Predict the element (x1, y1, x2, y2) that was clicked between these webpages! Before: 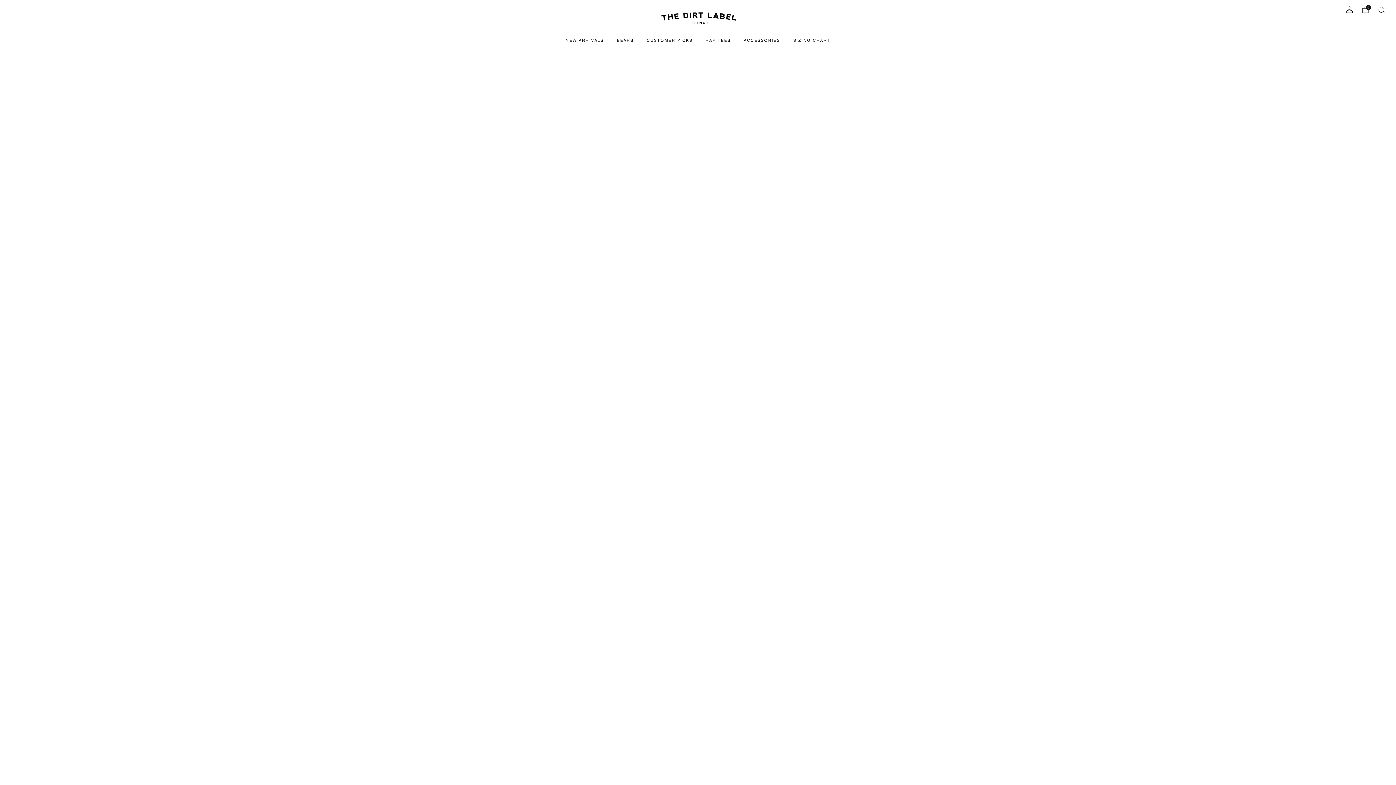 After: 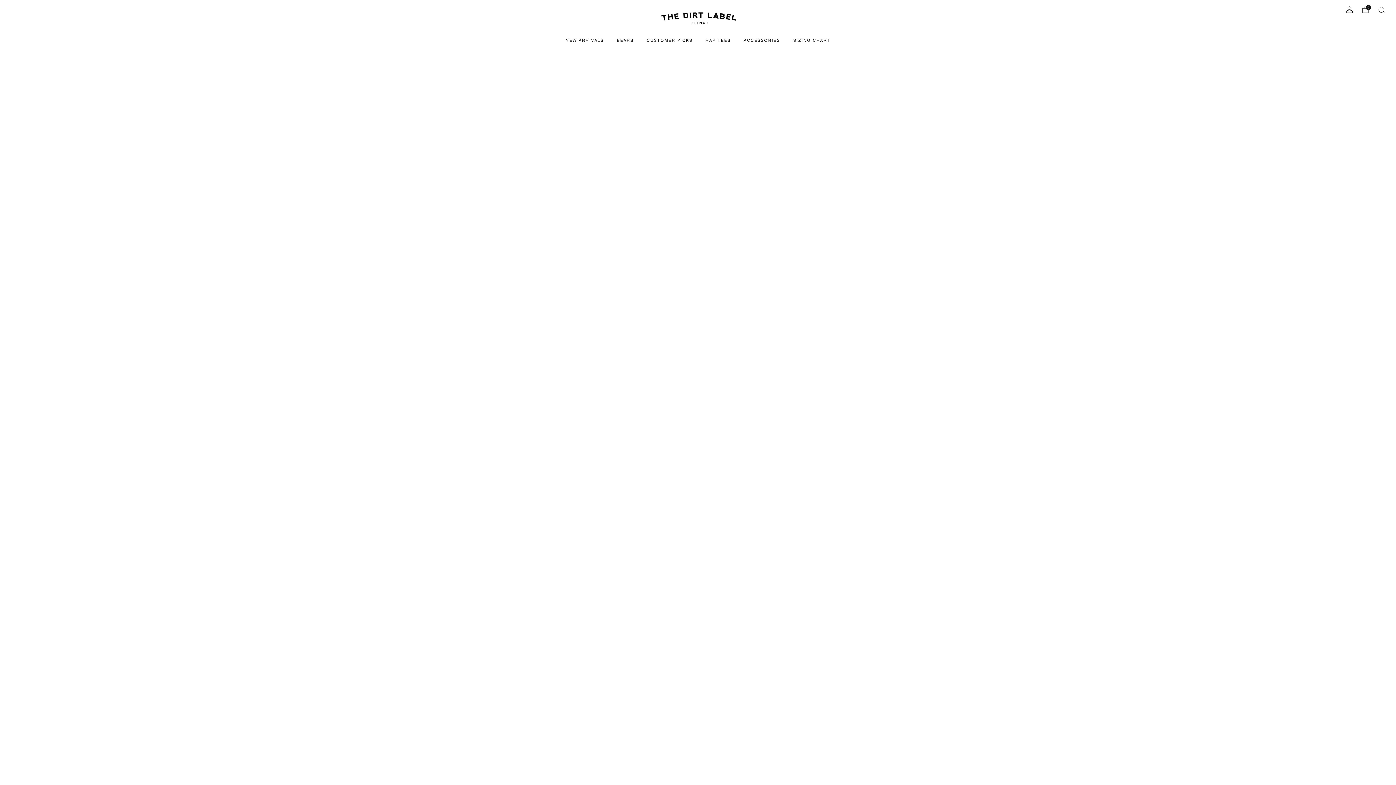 Action: label: NEW ARRIVALS bbox: (565, 34, 604, 46)